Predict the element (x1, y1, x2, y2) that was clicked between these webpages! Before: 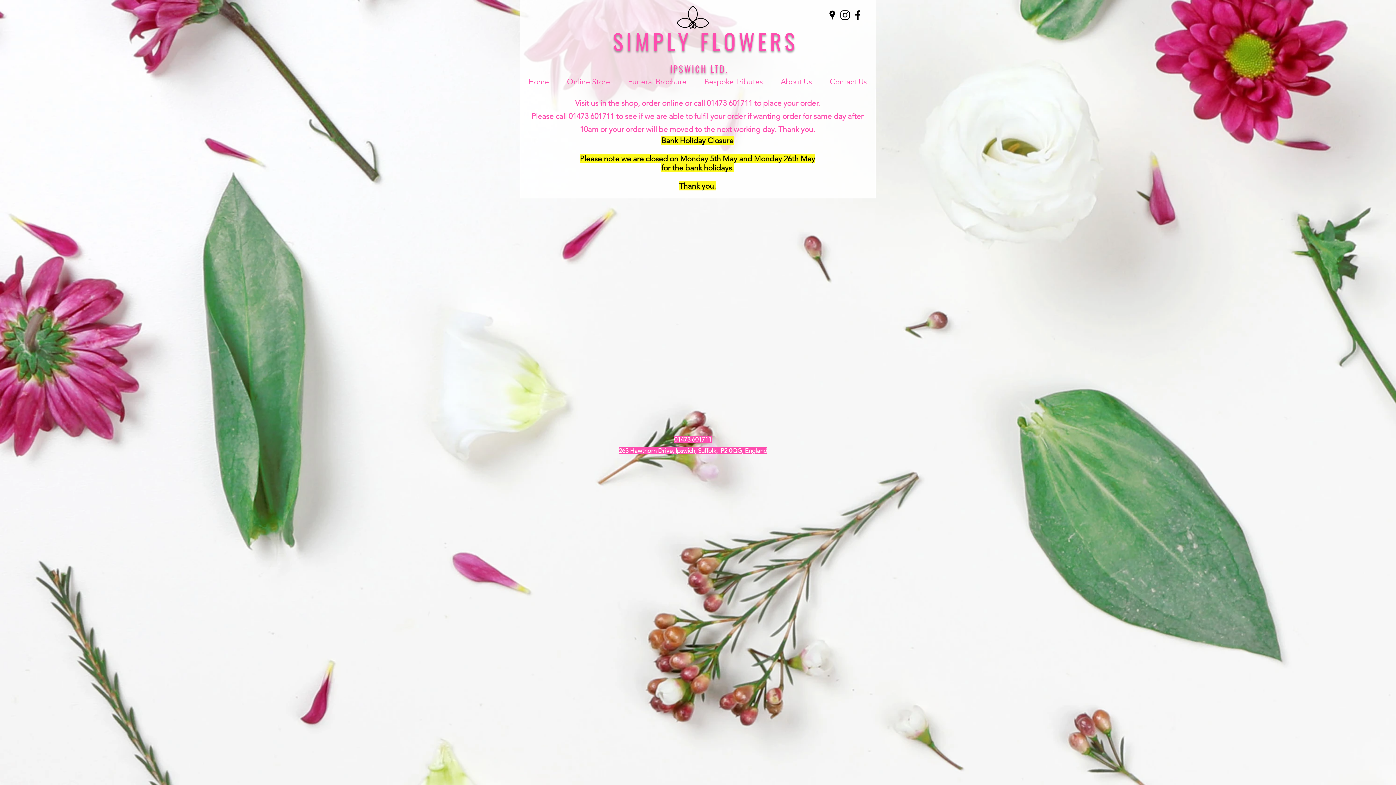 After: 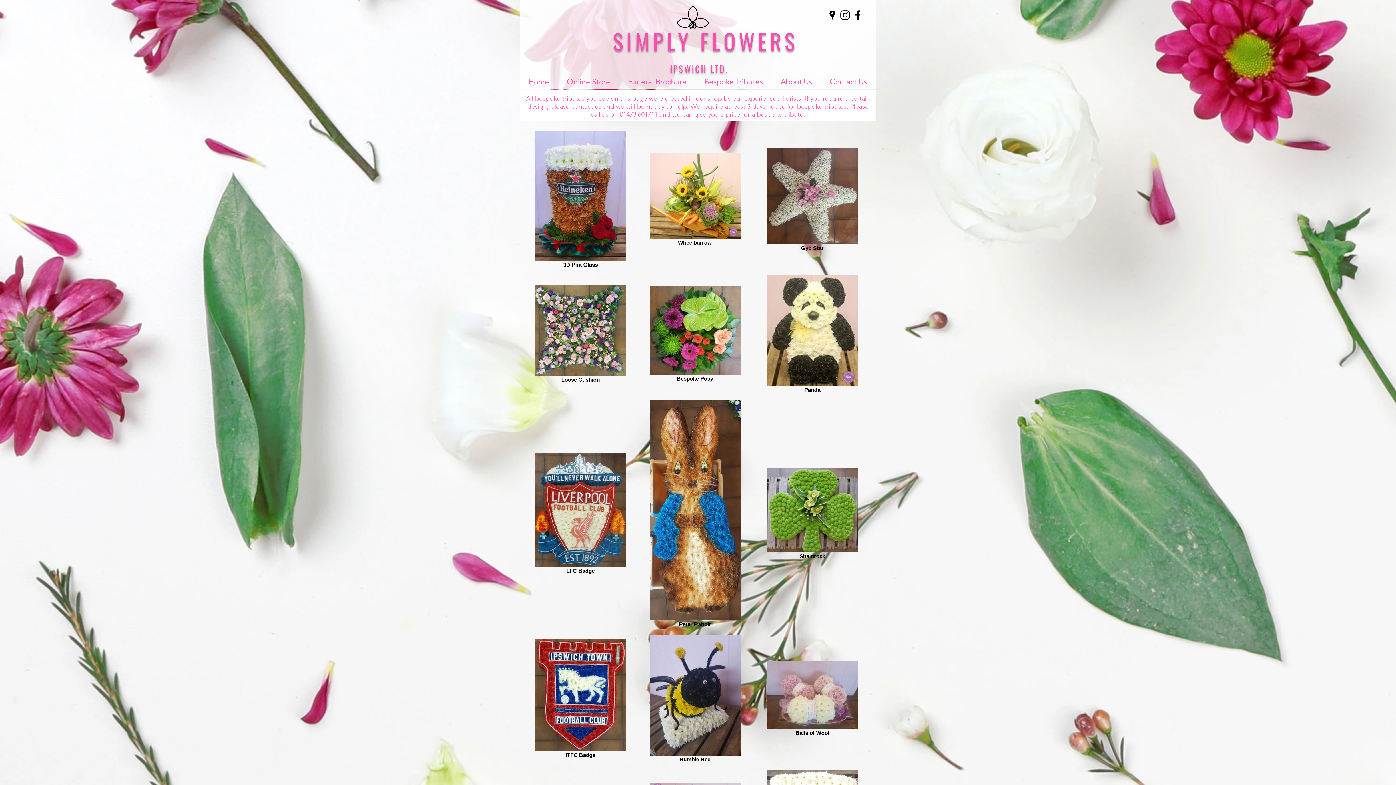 Action: bbox: (695, 72, 772, 90) label: Bespoke Tributes